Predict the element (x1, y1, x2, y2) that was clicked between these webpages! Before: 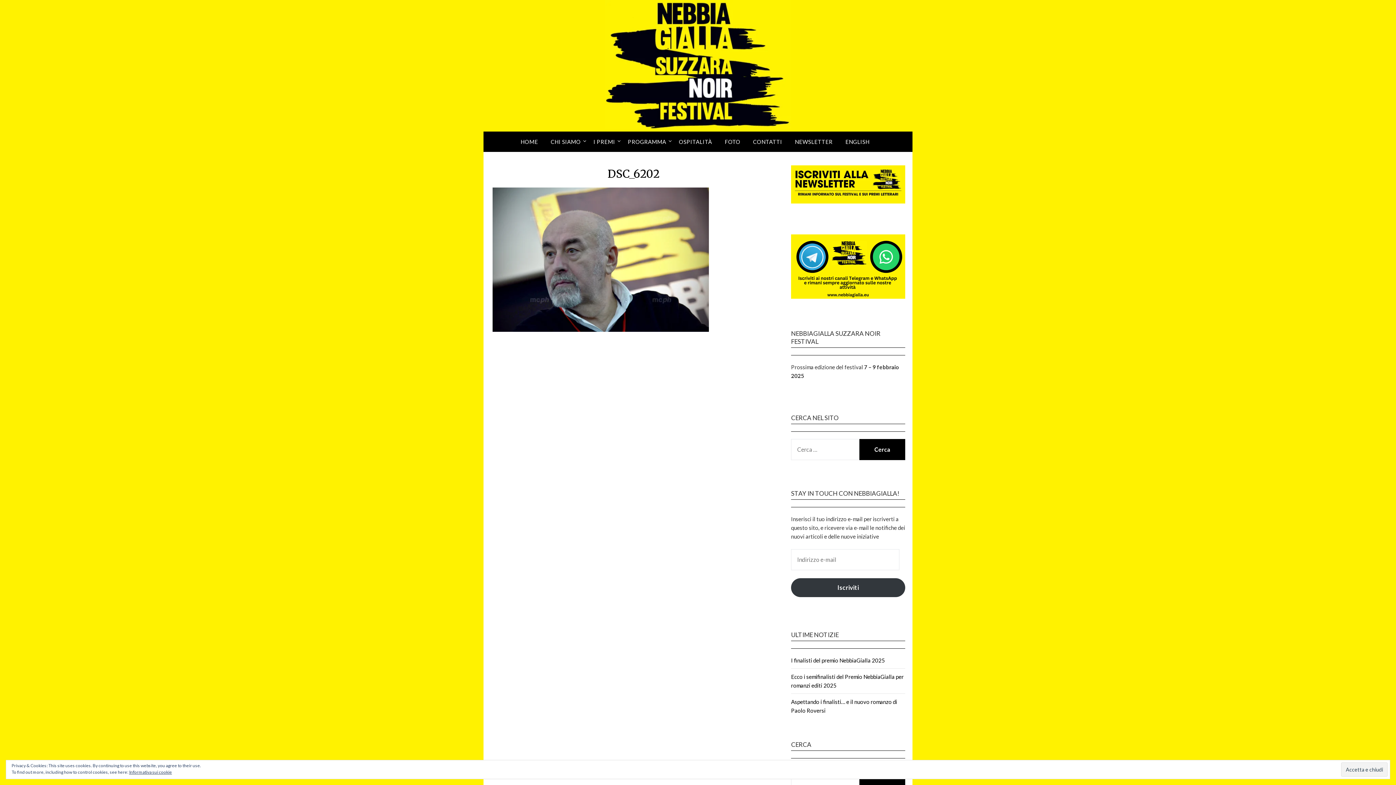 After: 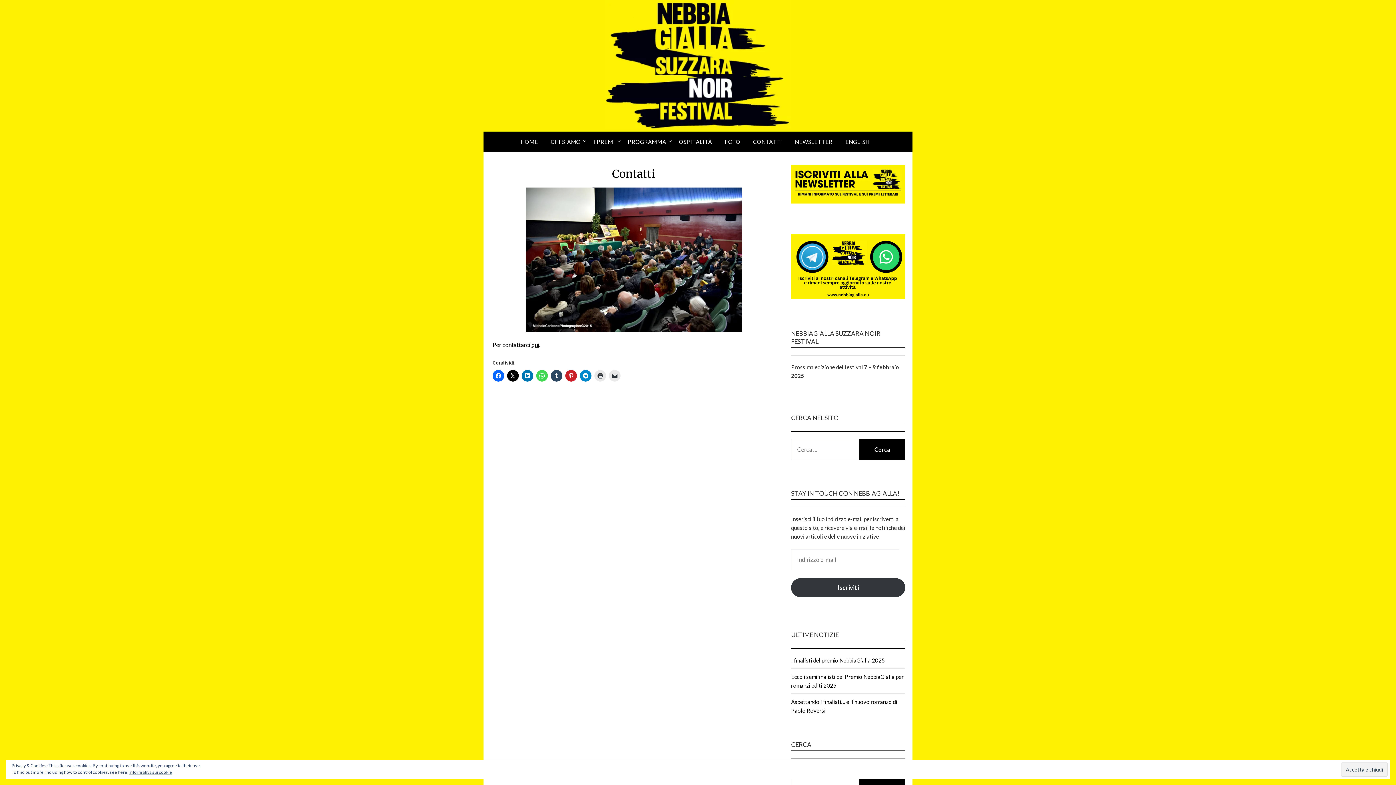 Action: label: CONTATTI bbox: (747, 132, 788, 151)